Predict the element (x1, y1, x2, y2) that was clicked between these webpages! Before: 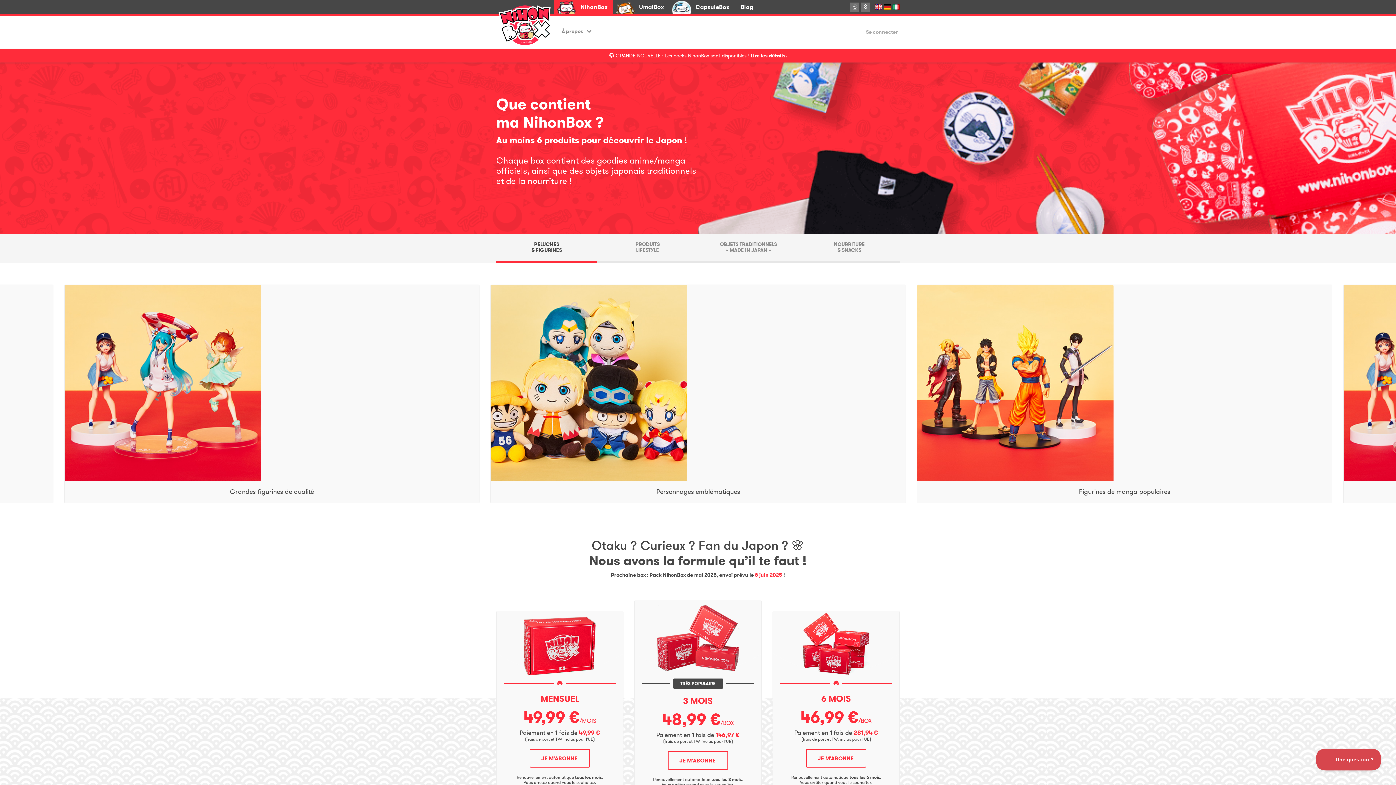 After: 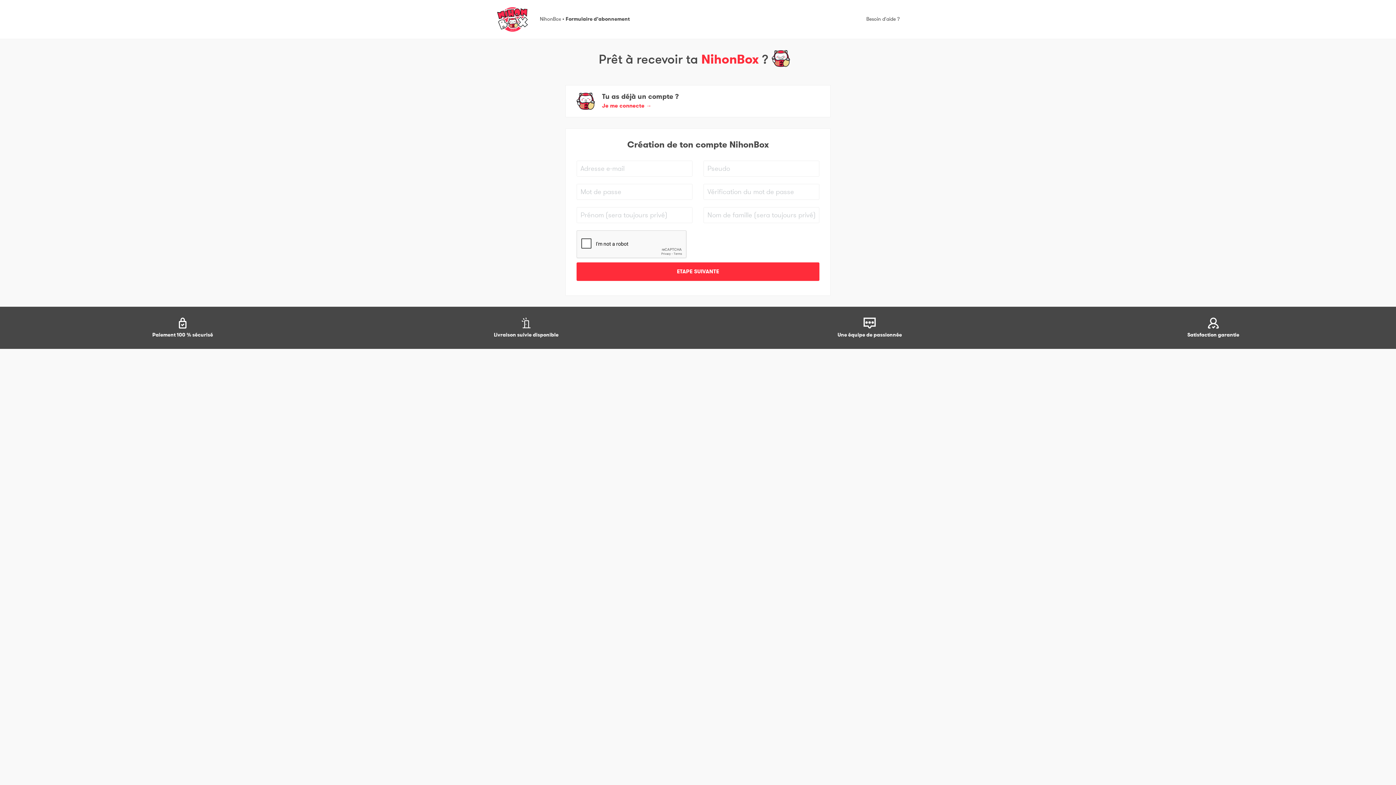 Action: bbox: (634, 600, 761, 797) label: TRÈS POPULAIRE
3 MOIS

48,99 €/BOX

Paiement en 1 fois de 146,97 €

(frais de port et TVA inclus pour l'UE)

JE M'ABONNE

Renouvellement automatique tous les 3 mois.
Vous arrêtez quand vous le souhaitez.